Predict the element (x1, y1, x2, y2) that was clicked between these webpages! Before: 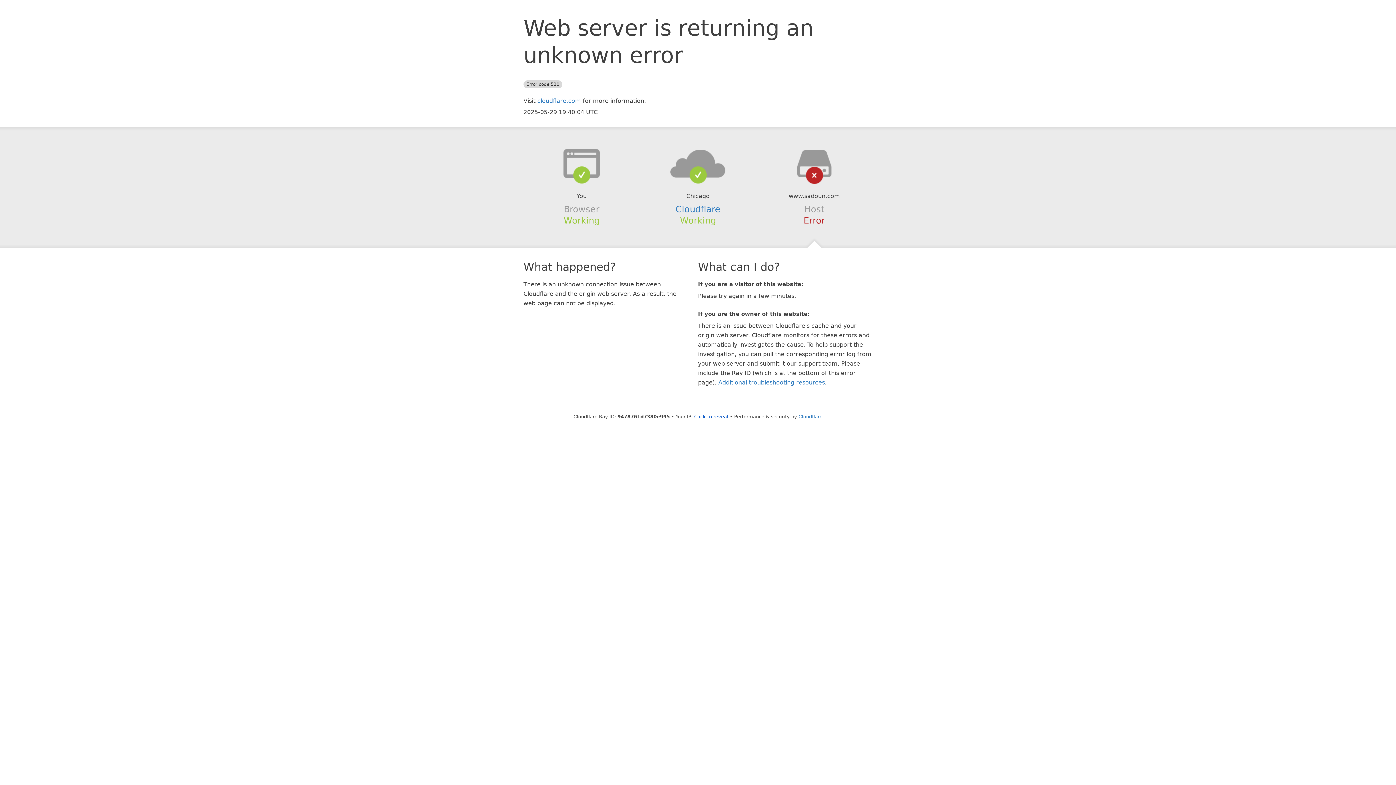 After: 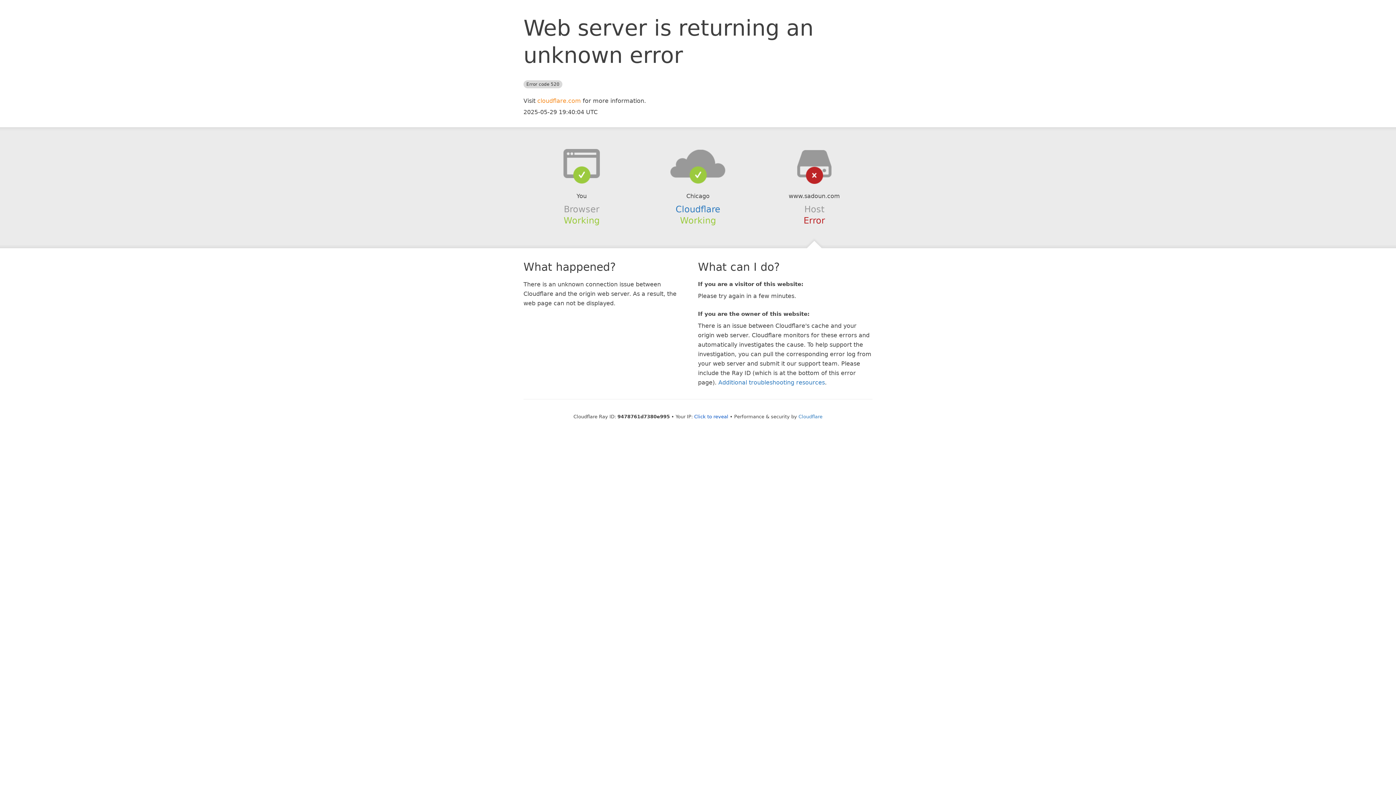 Action: bbox: (537, 97, 581, 104) label: cloudflare.com